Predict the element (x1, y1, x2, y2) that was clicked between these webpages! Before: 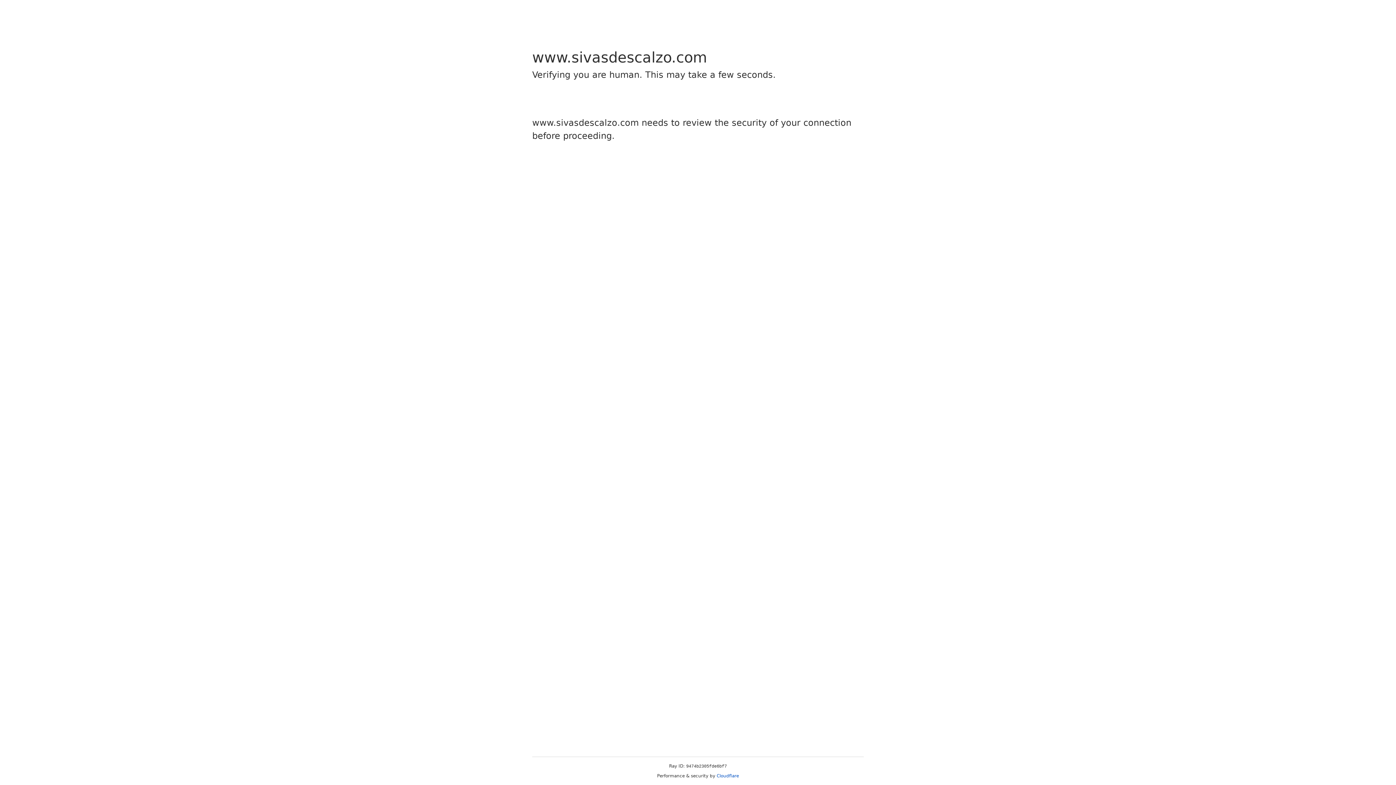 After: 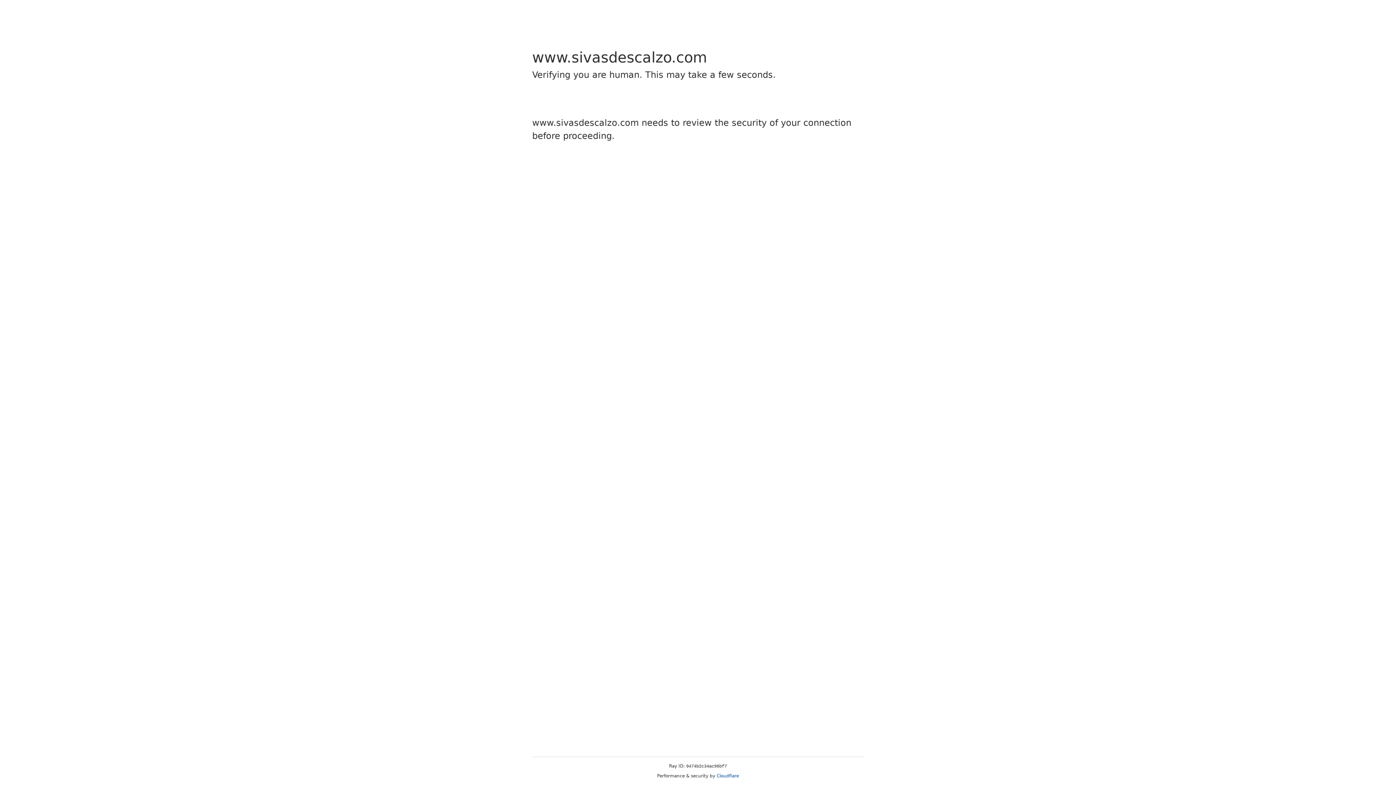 Action: label: Cloudflare bbox: (716, 773, 739, 778)